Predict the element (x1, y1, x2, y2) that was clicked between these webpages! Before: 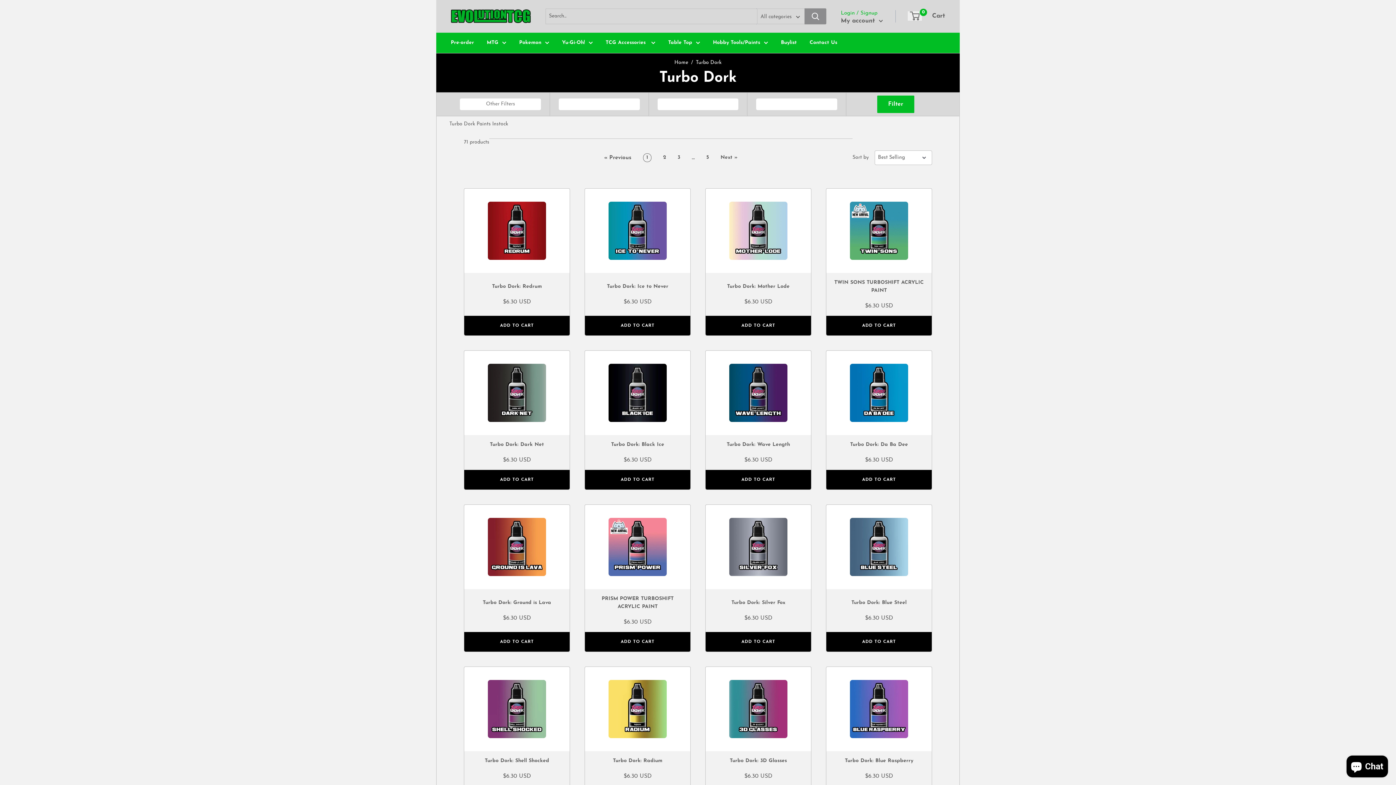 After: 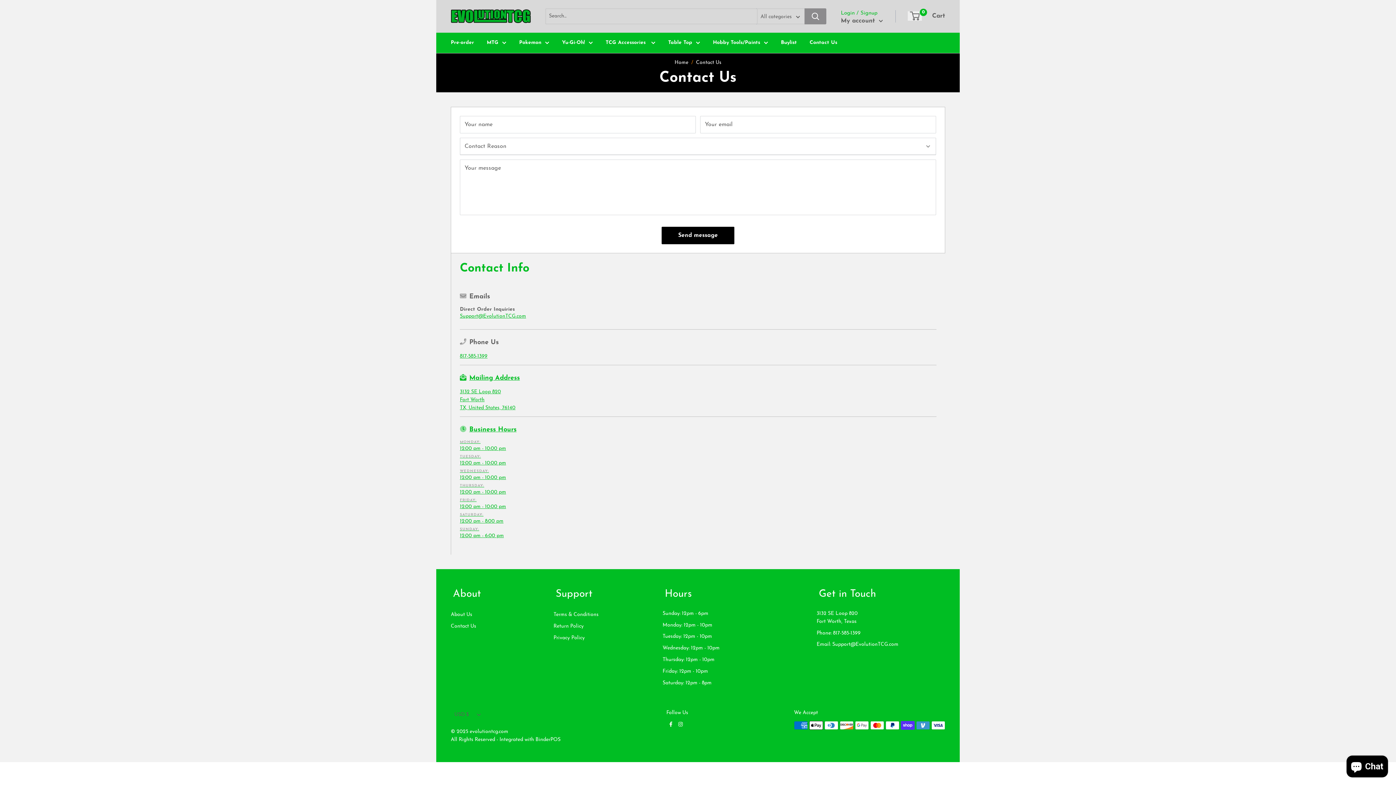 Action: bbox: (809, 38, 837, 46) label: Contact Us